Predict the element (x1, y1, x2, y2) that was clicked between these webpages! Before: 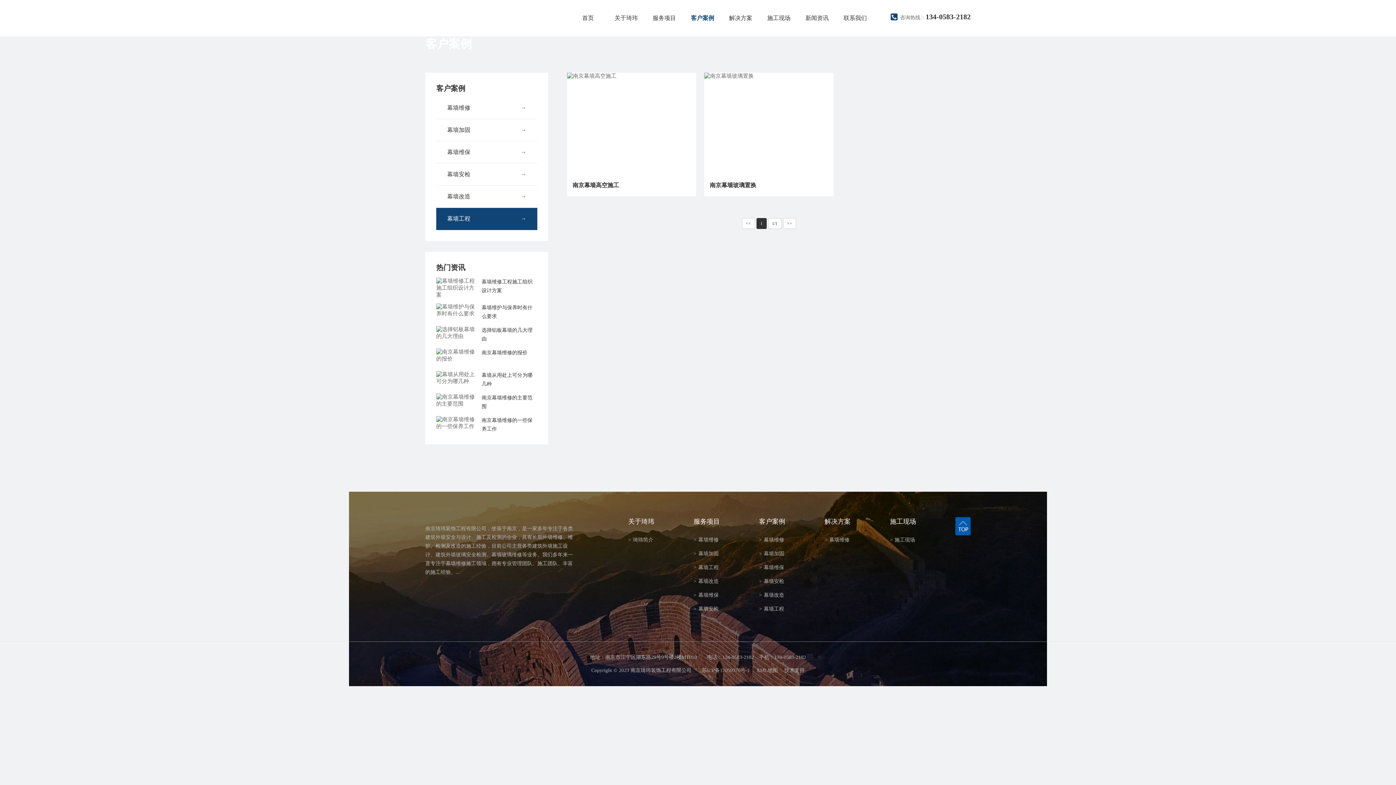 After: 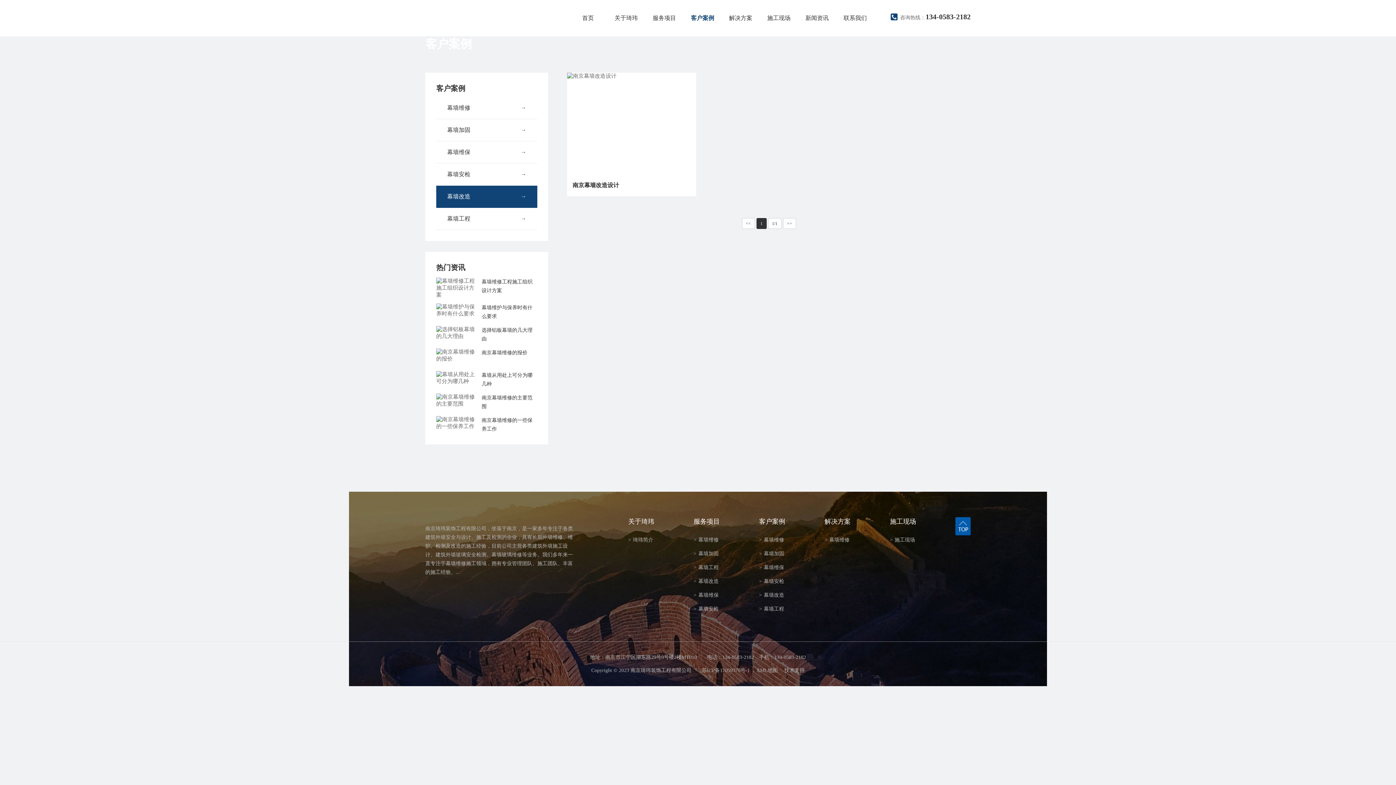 Action: bbox: (759, 592, 824, 598) label: >幕墙改造